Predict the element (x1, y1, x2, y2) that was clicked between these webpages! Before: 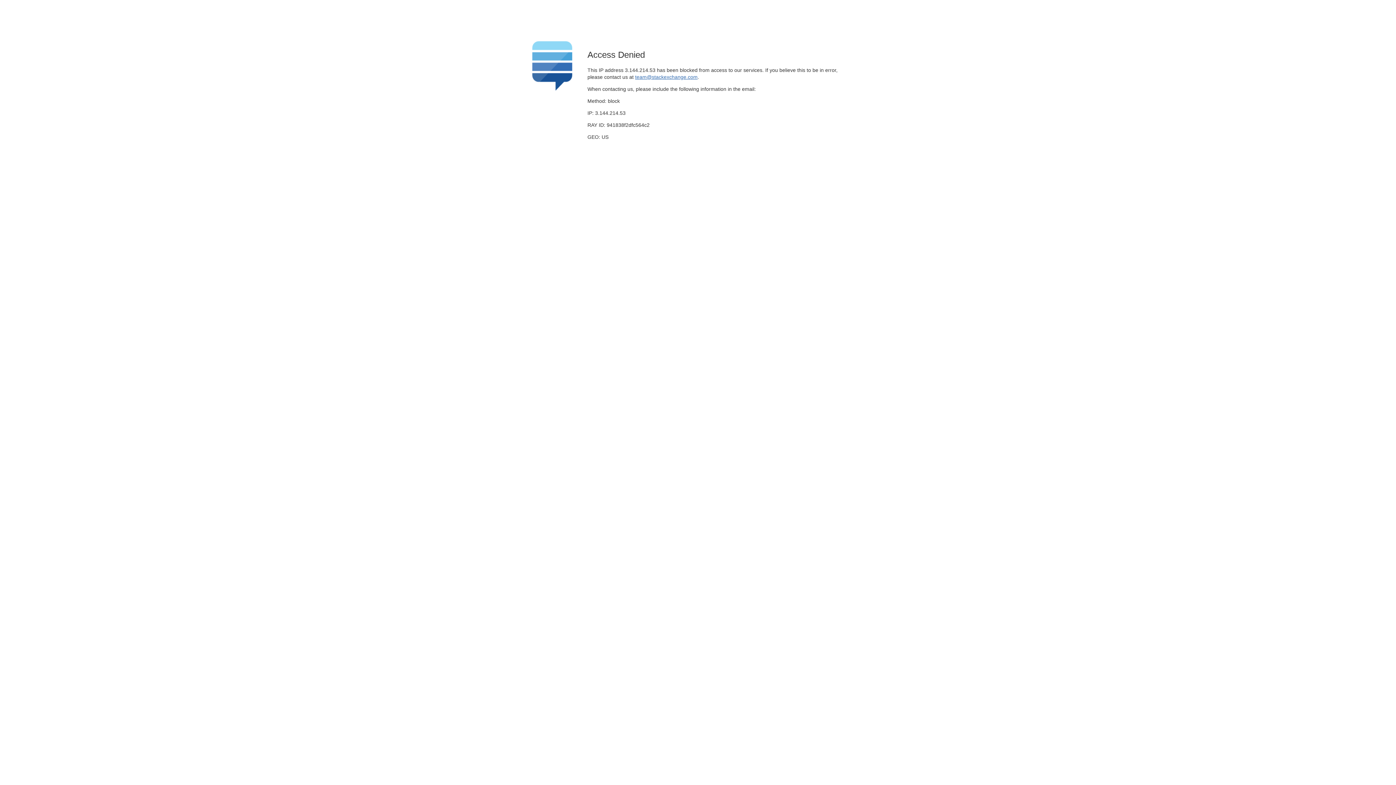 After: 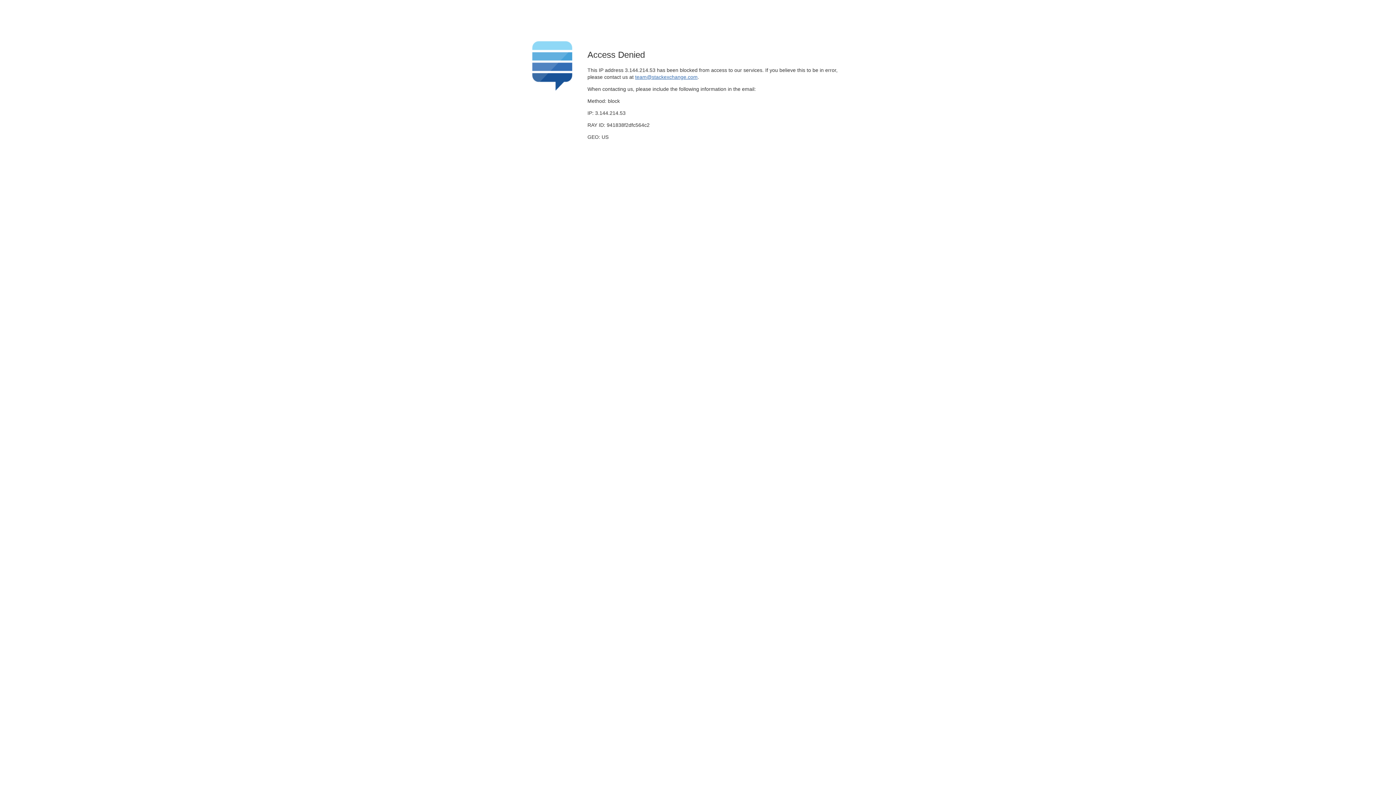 Action: label: team@stackexchange.com bbox: (635, 74, 697, 79)